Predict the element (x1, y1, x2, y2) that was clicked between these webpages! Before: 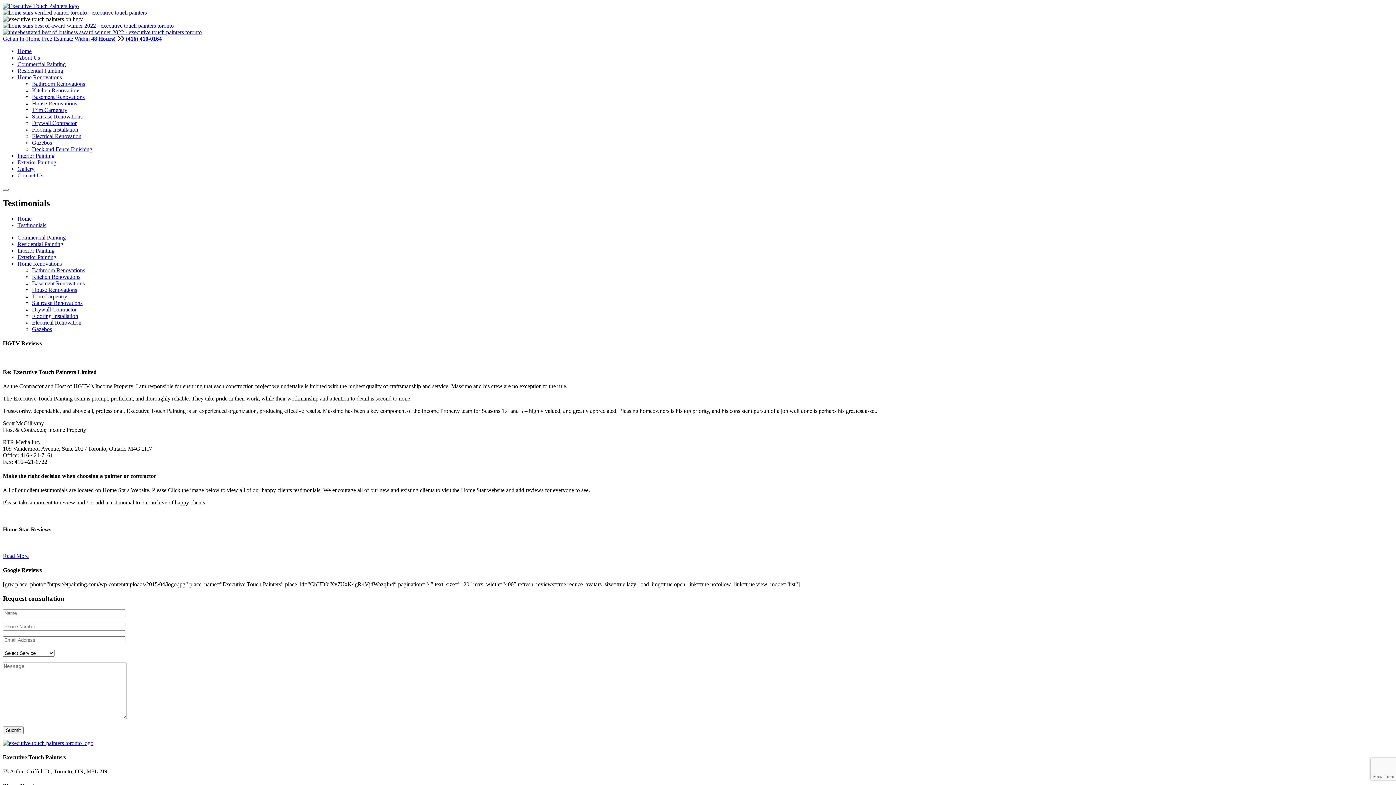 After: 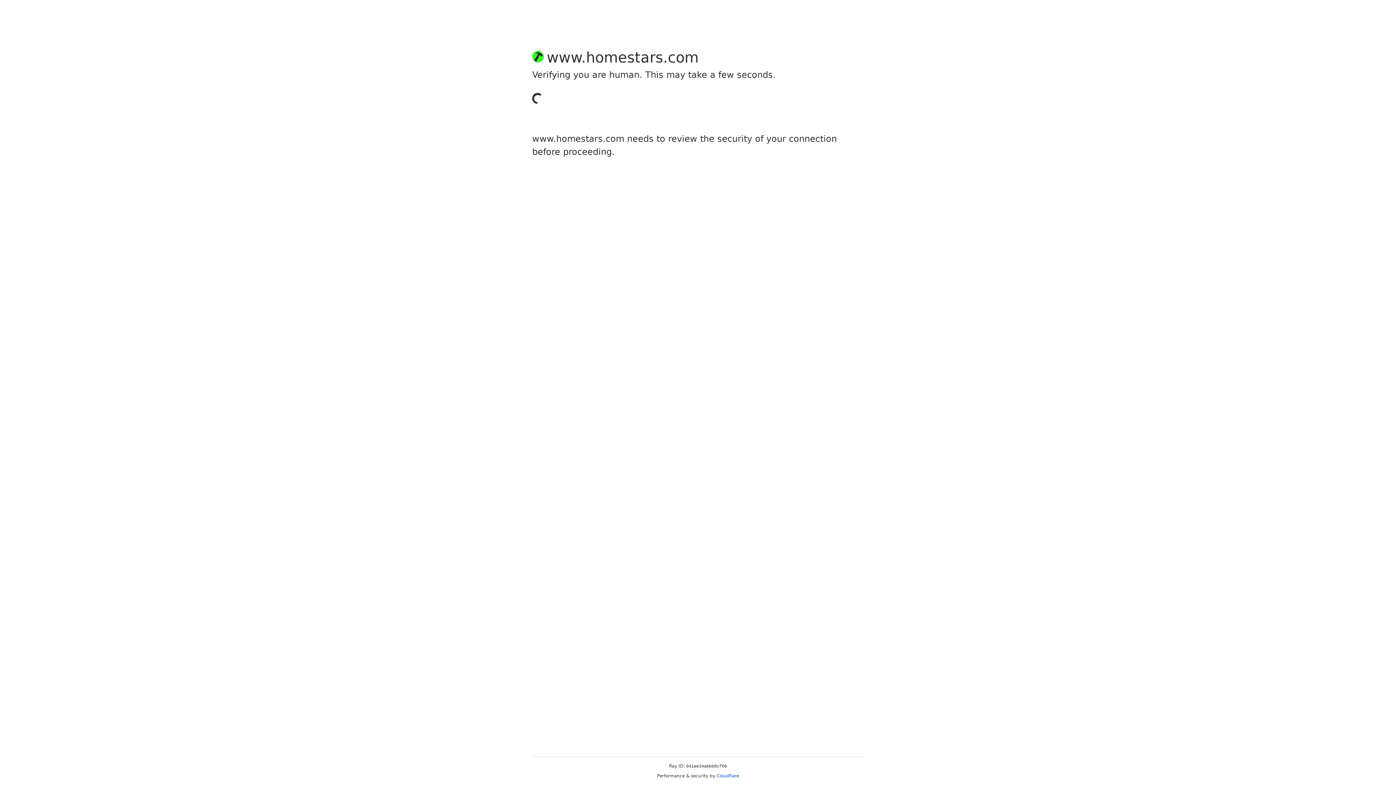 Action: bbox: (2, 553, 28, 559) label: Read More